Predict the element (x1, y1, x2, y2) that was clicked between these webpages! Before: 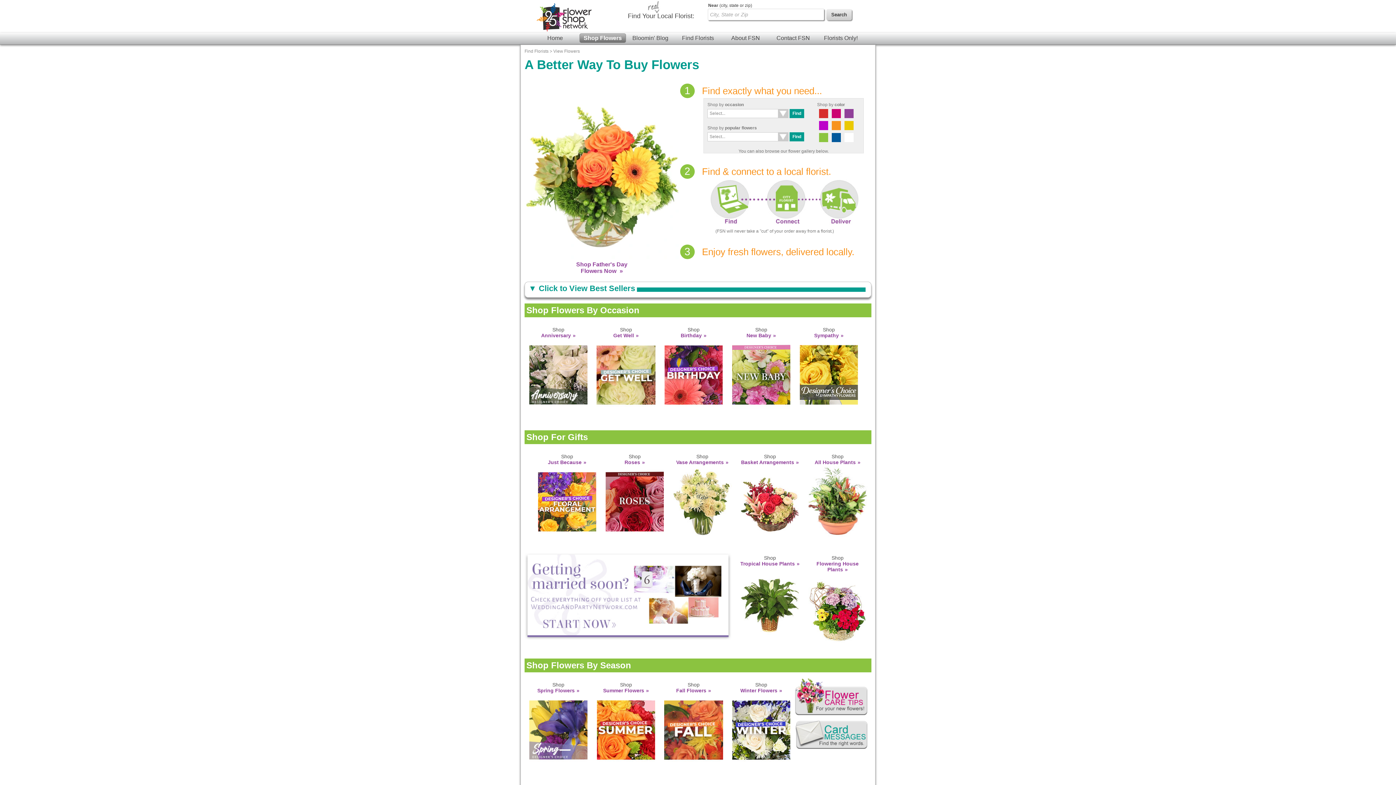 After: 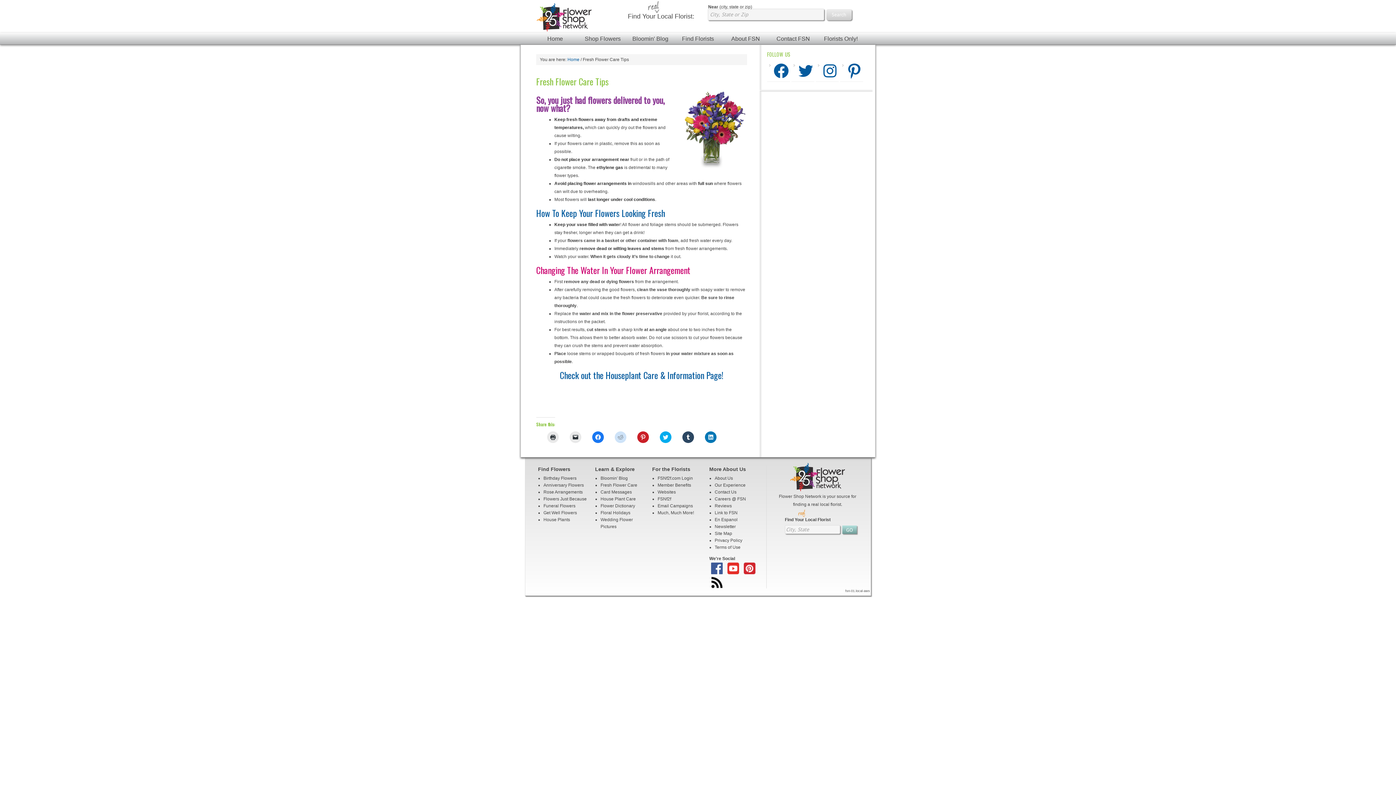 Action: bbox: (795, 715, 868, 720)